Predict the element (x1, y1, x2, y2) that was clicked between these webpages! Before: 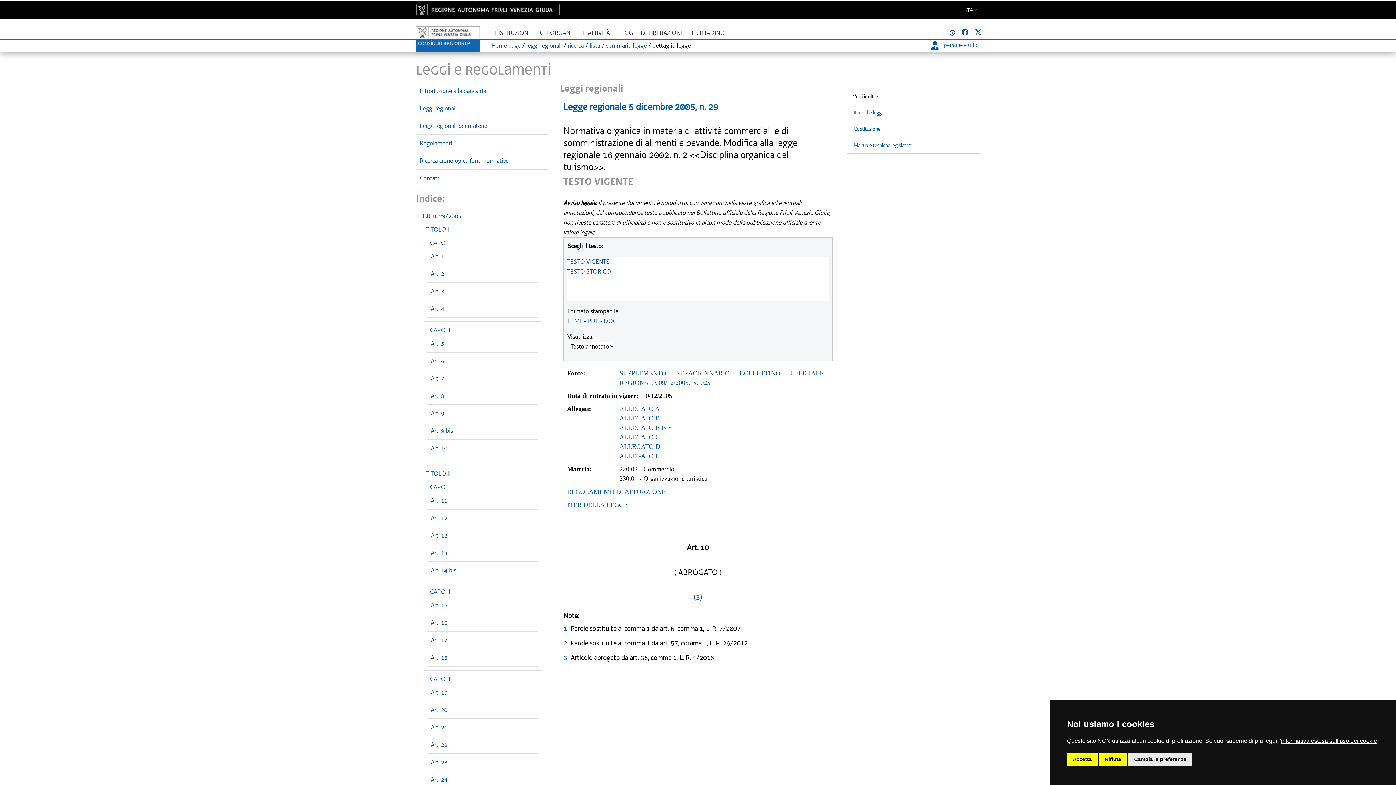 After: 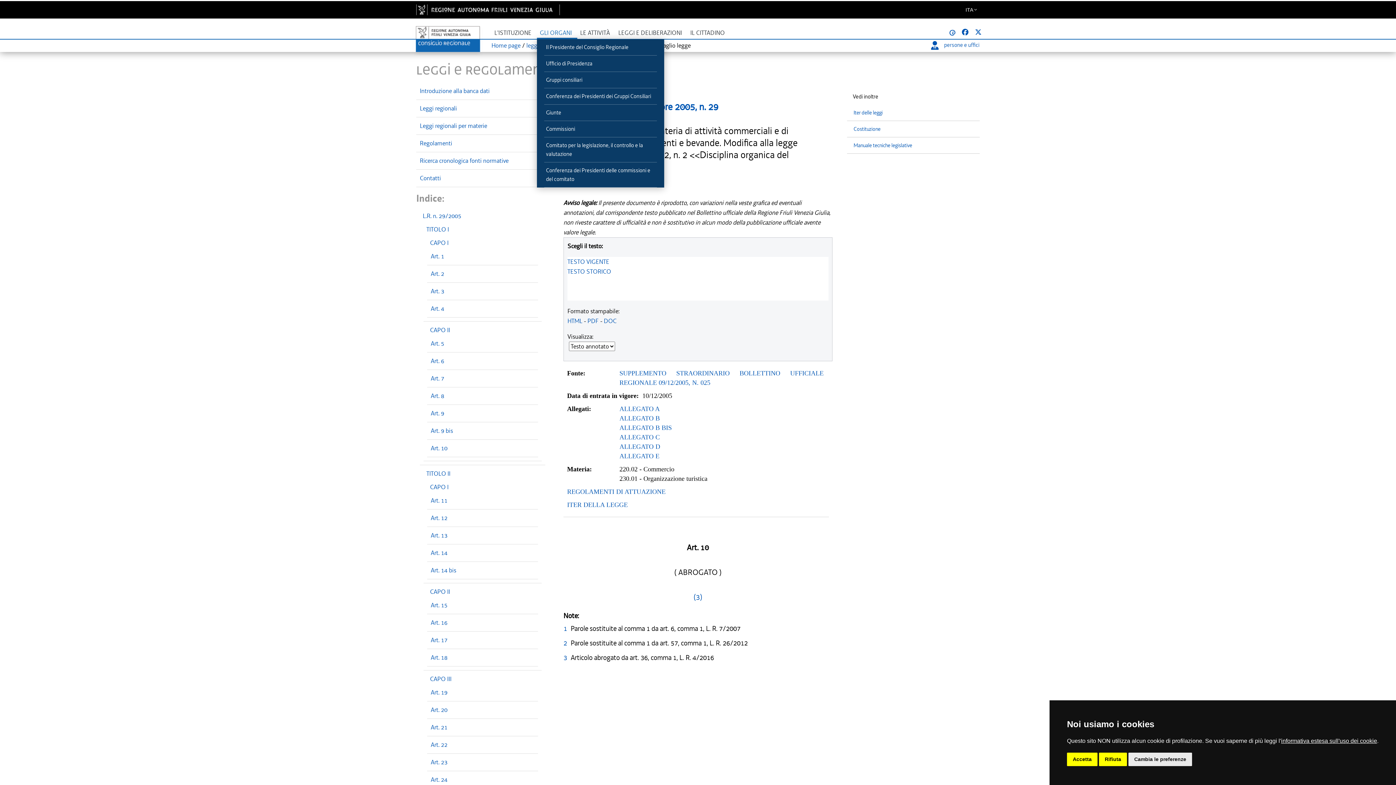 Action: bbox: (537, 25, 577, 38) label: GLI ORGANI